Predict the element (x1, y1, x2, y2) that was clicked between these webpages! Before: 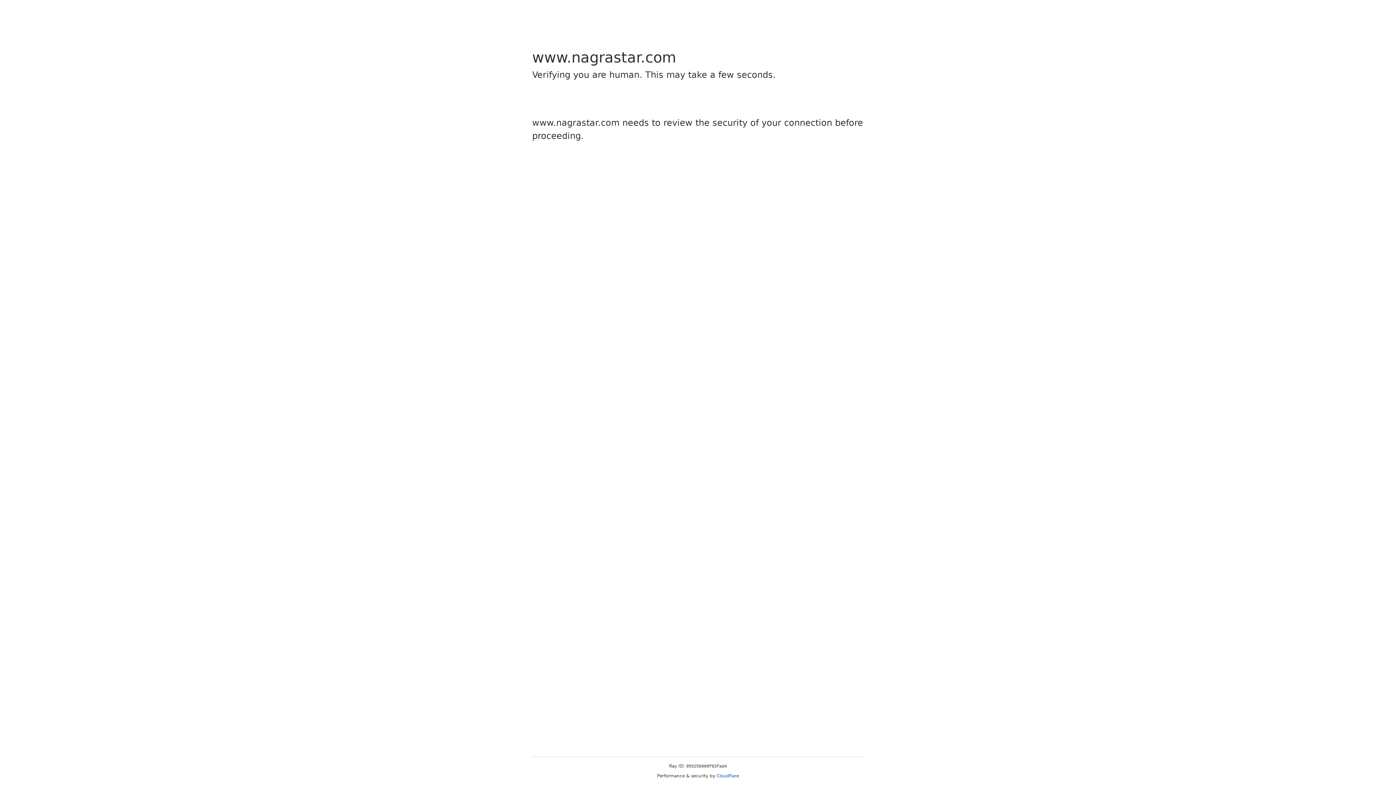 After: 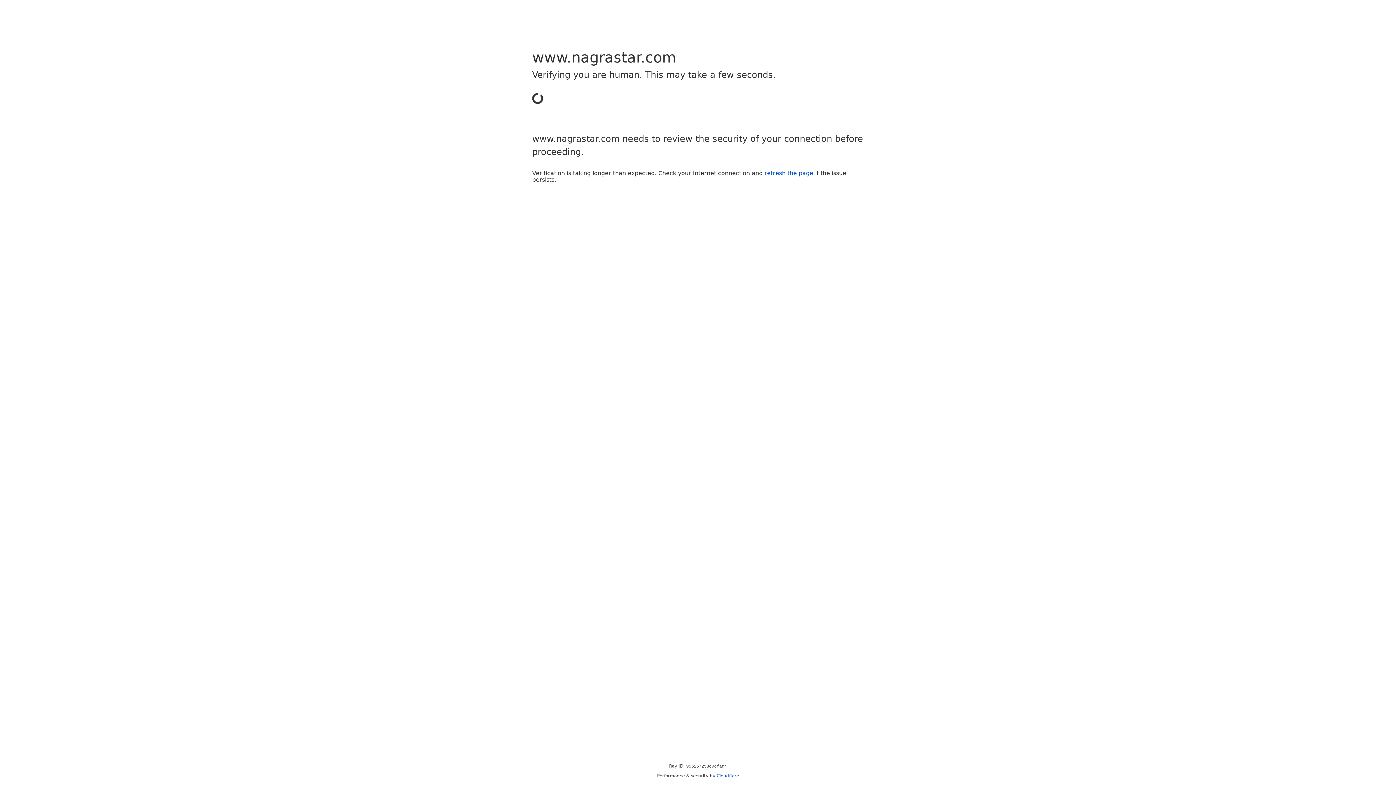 Action: bbox: (716, 773, 739, 778) label: Cloudflare